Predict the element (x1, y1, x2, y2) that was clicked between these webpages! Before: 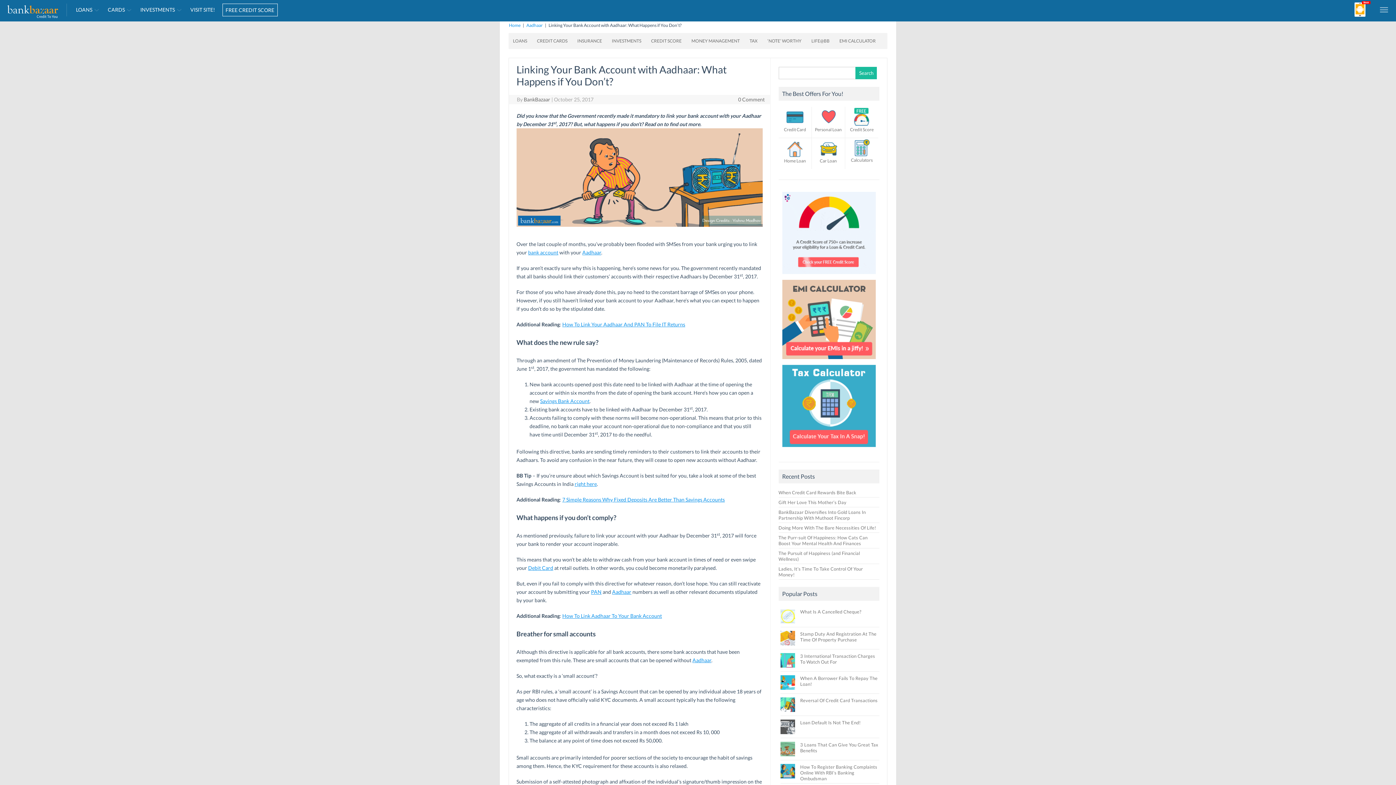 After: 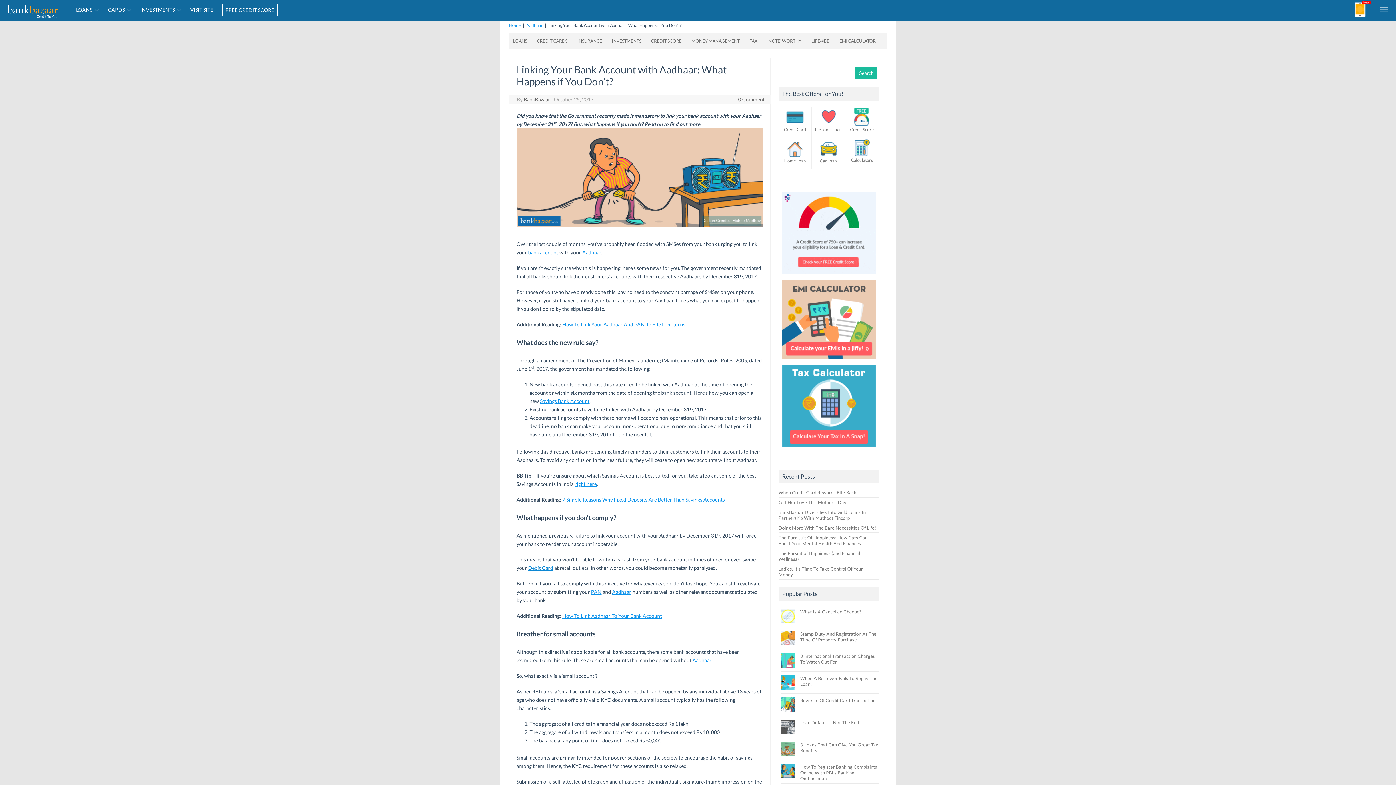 Action: bbox: (528, 565, 553, 571) label: Debit Card